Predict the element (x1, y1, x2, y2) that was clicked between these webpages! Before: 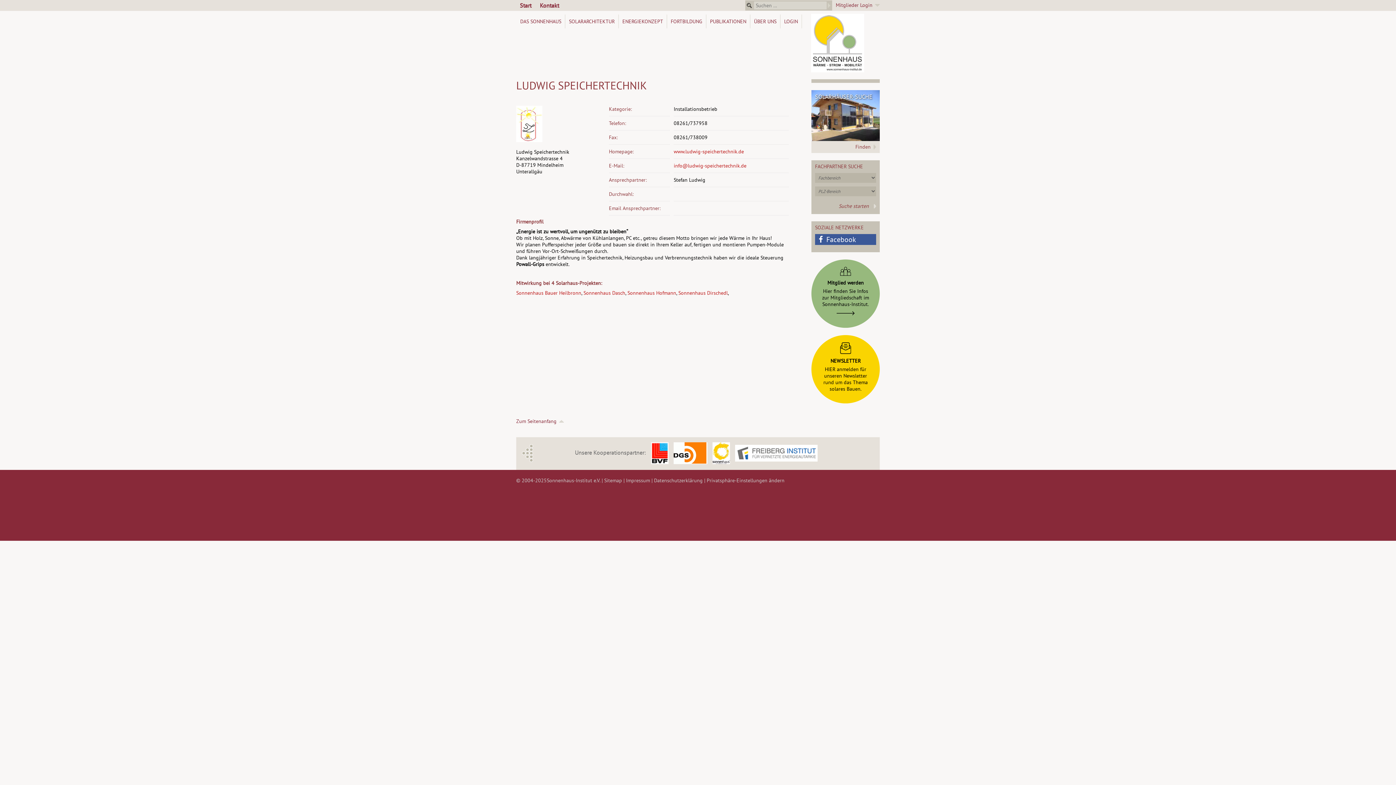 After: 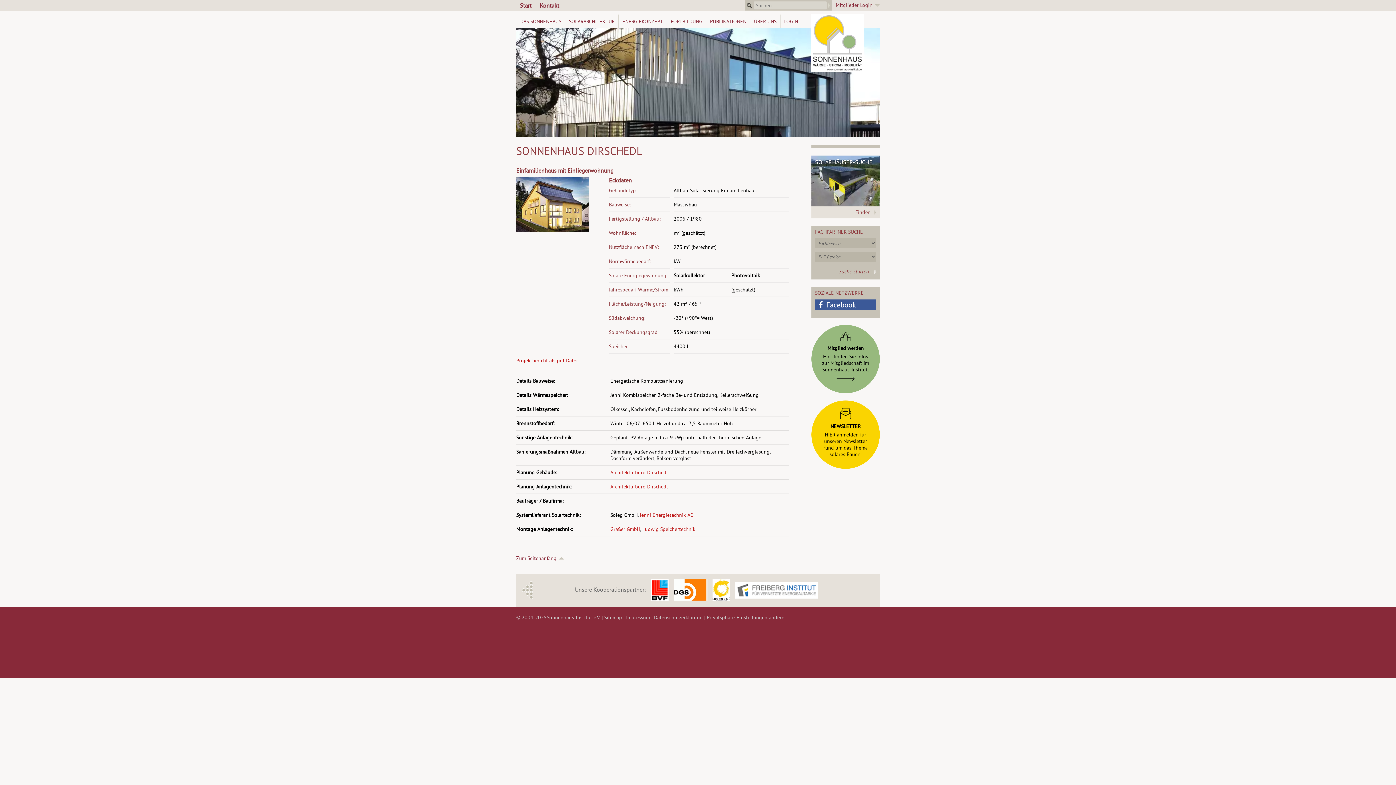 Action: label: Sonnenhaus Dirschedl bbox: (678, 289, 728, 296)